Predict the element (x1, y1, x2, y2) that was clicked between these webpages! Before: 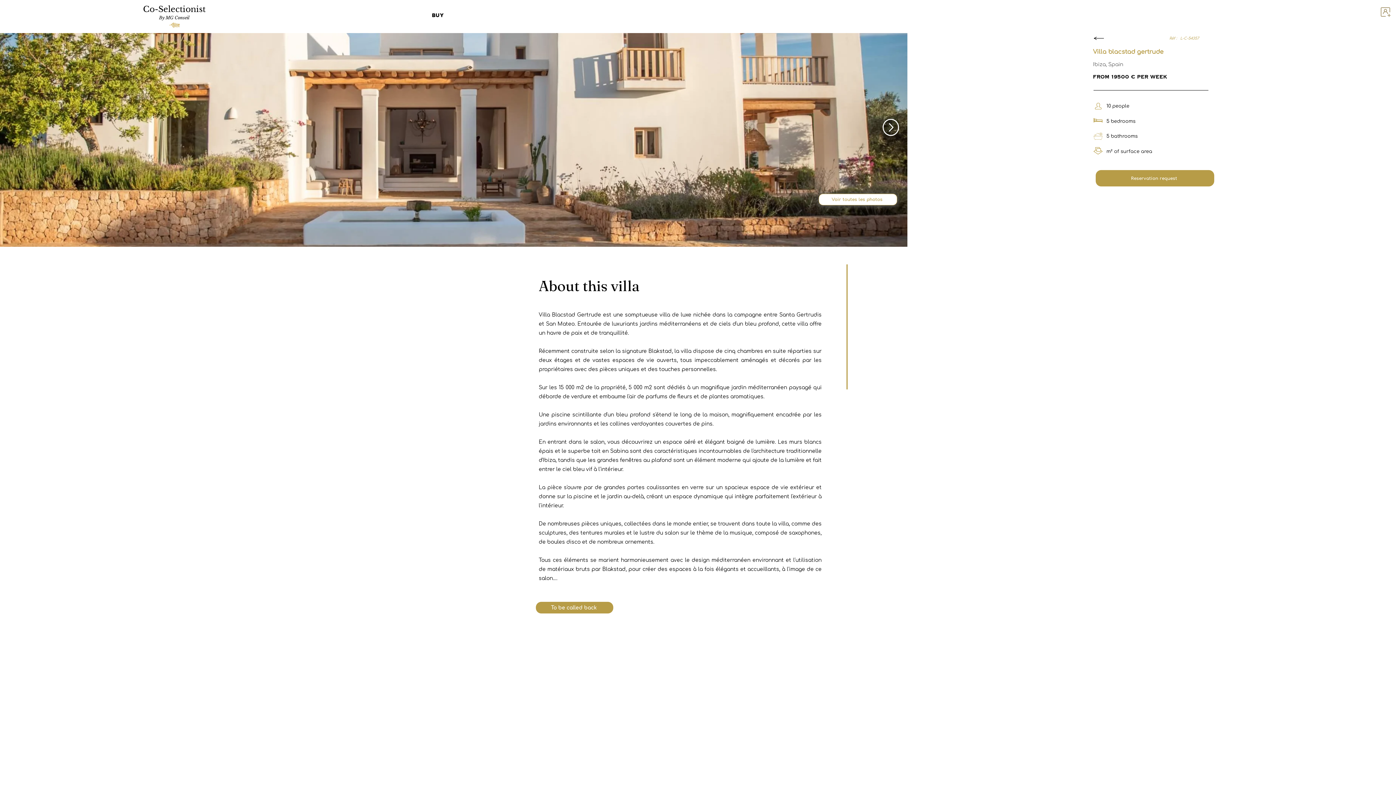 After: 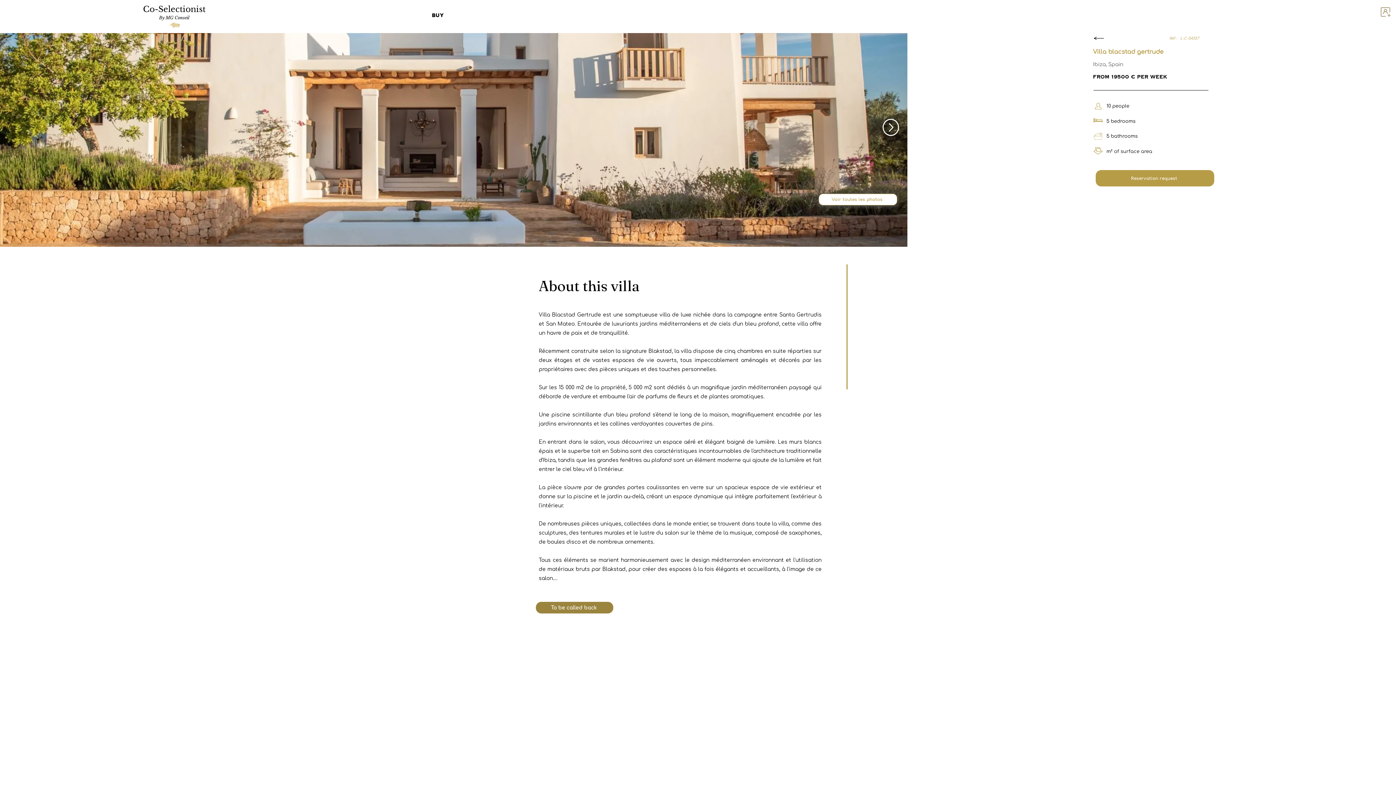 Action: bbox: (536, 602, 613, 613) label: To be called back